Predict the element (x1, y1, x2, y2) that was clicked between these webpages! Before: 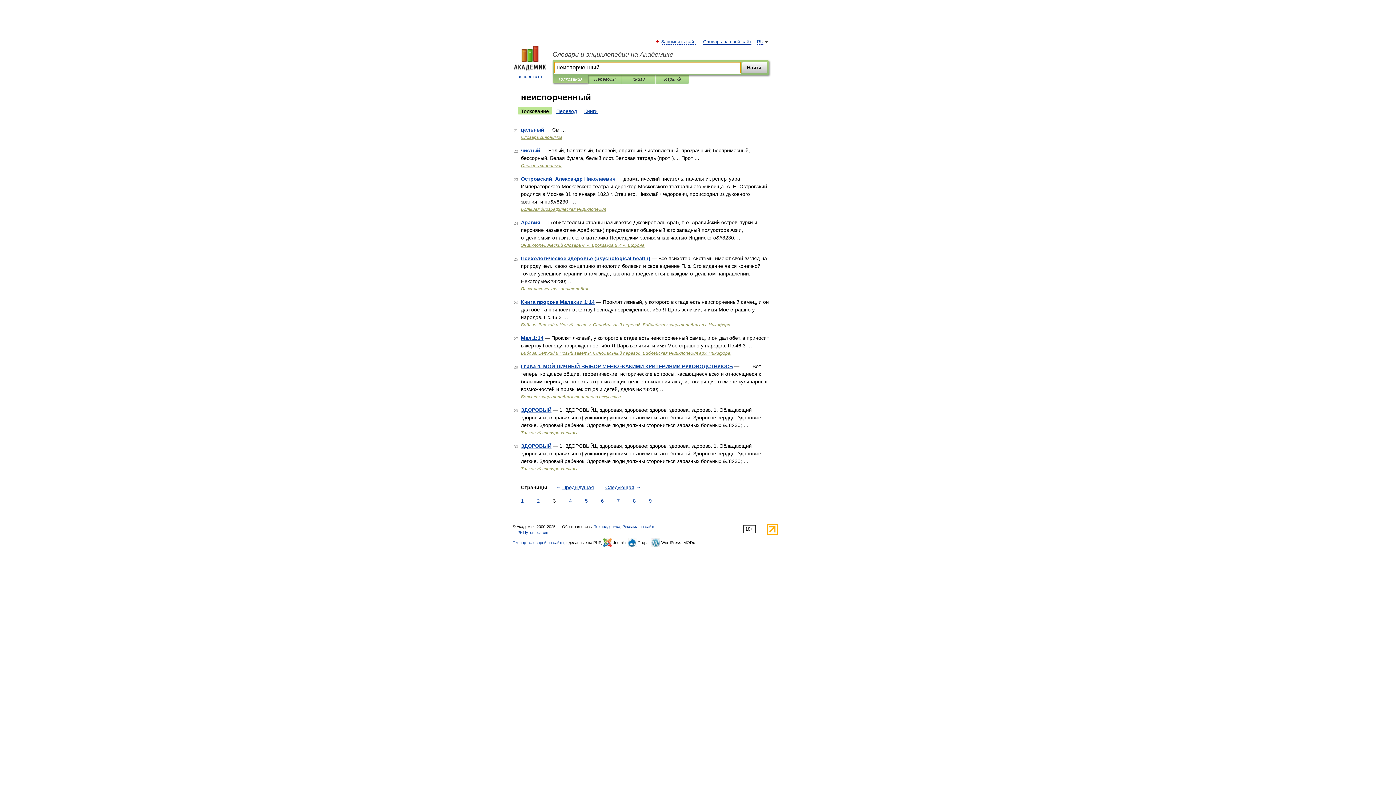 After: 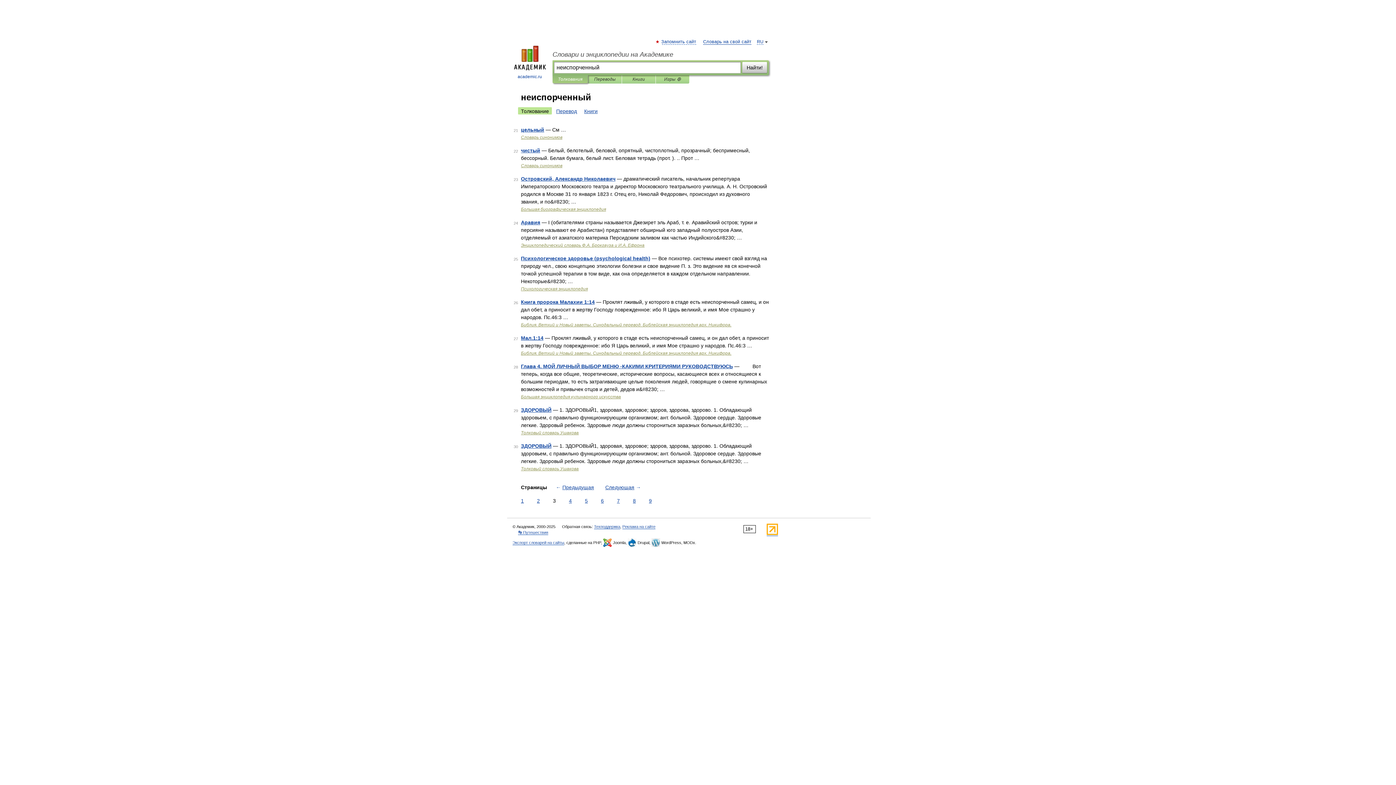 Action: bbox: (518, 107, 552, 114) label: Толкование